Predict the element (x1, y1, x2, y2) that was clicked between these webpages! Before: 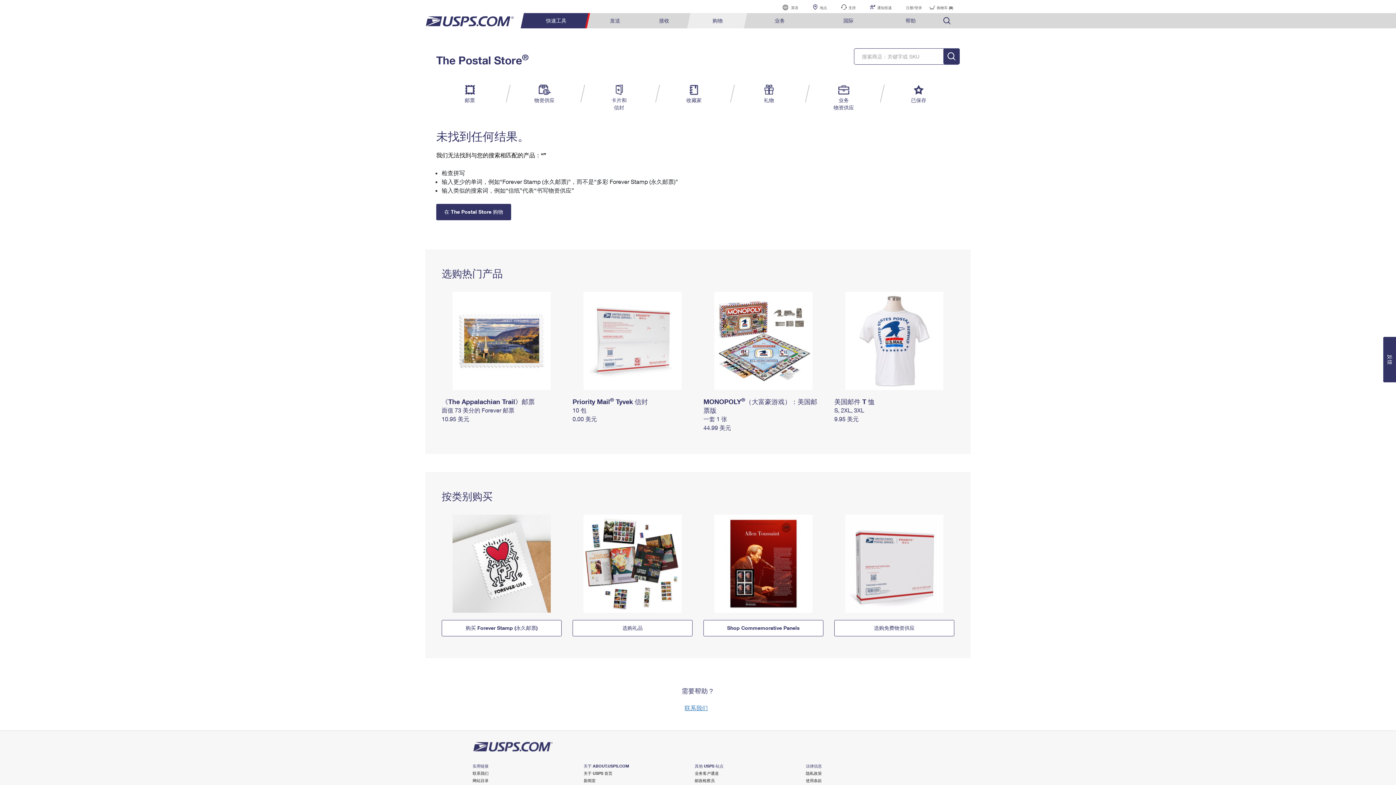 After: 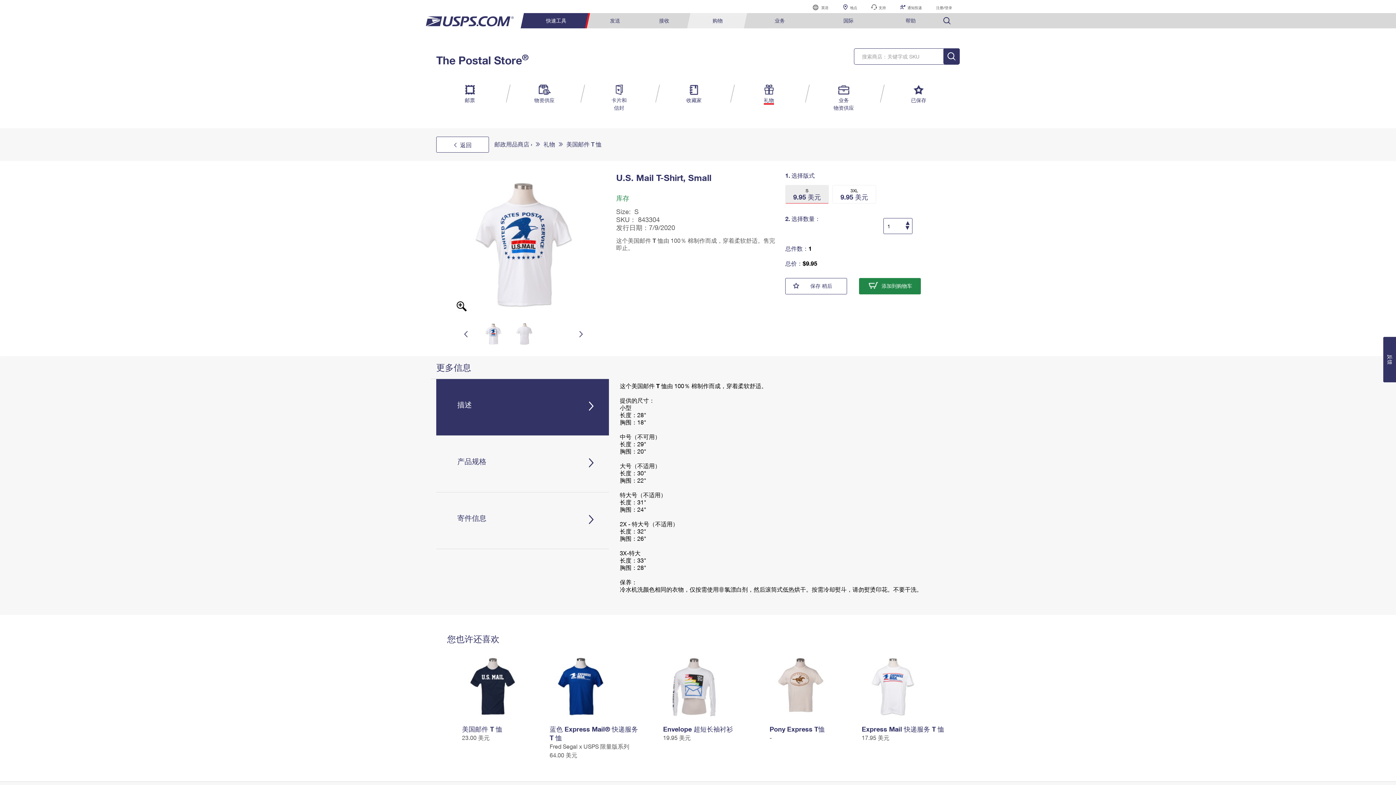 Action: label: 9.95 美元 bbox: (834, 415, 858, 422)